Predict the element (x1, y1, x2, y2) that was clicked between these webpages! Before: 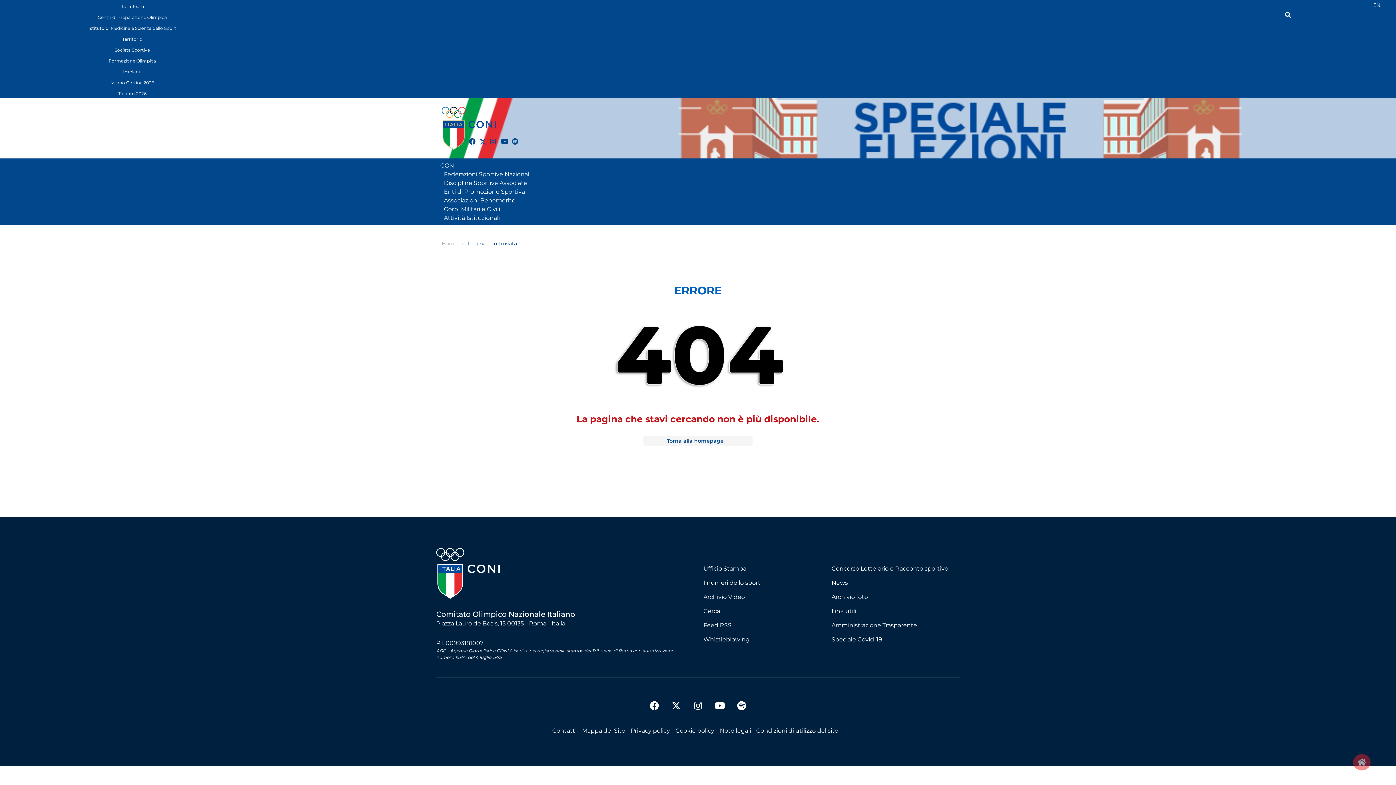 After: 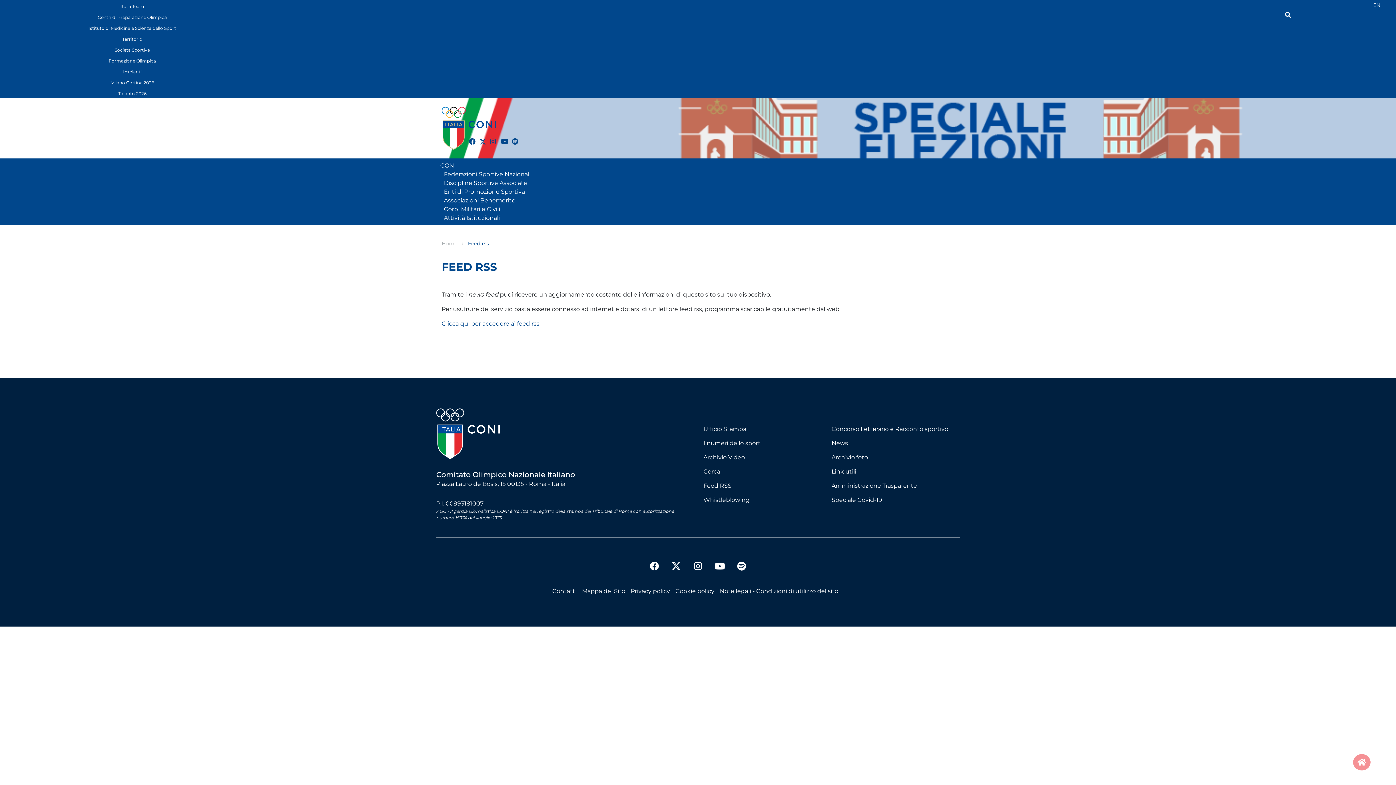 Action: bbox: (703, 622, 731, 629) label: Feed RSS